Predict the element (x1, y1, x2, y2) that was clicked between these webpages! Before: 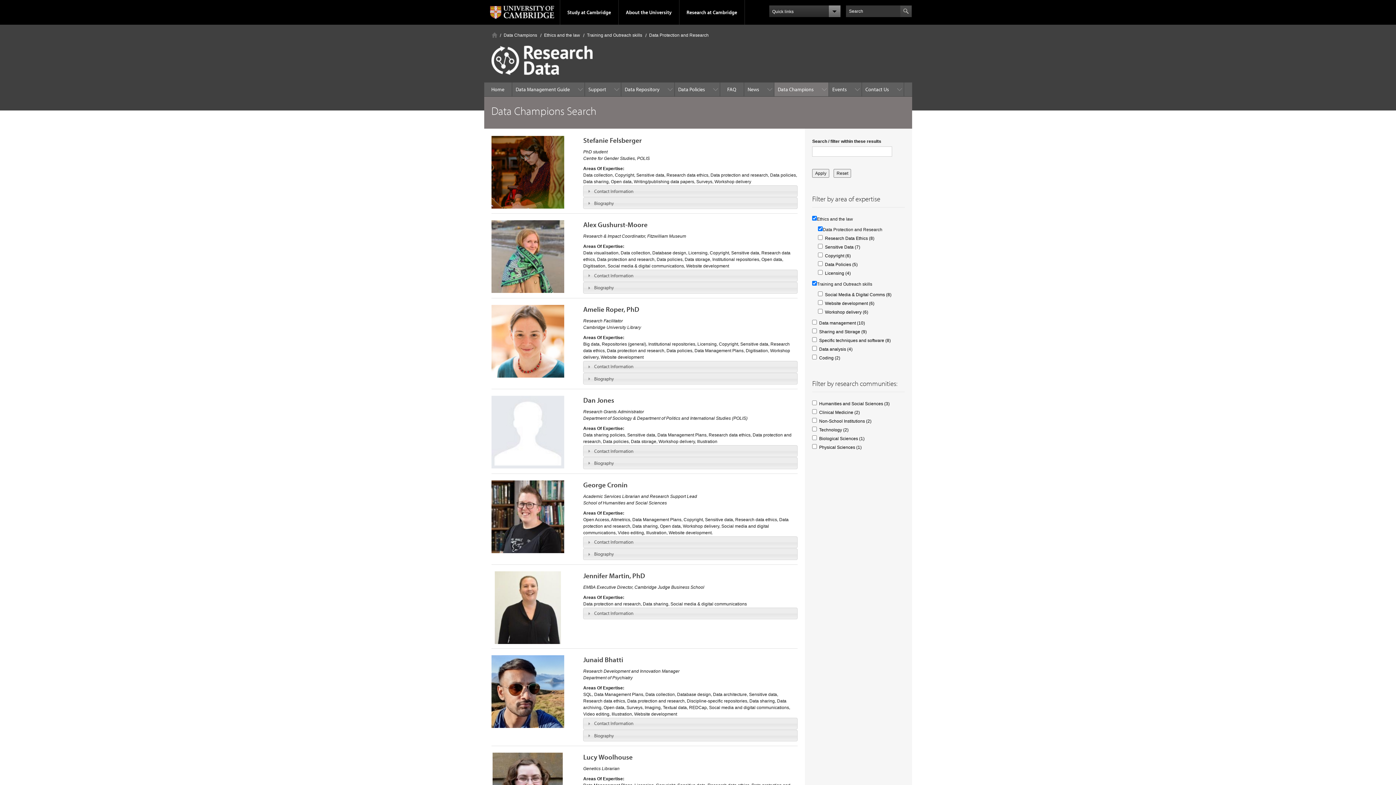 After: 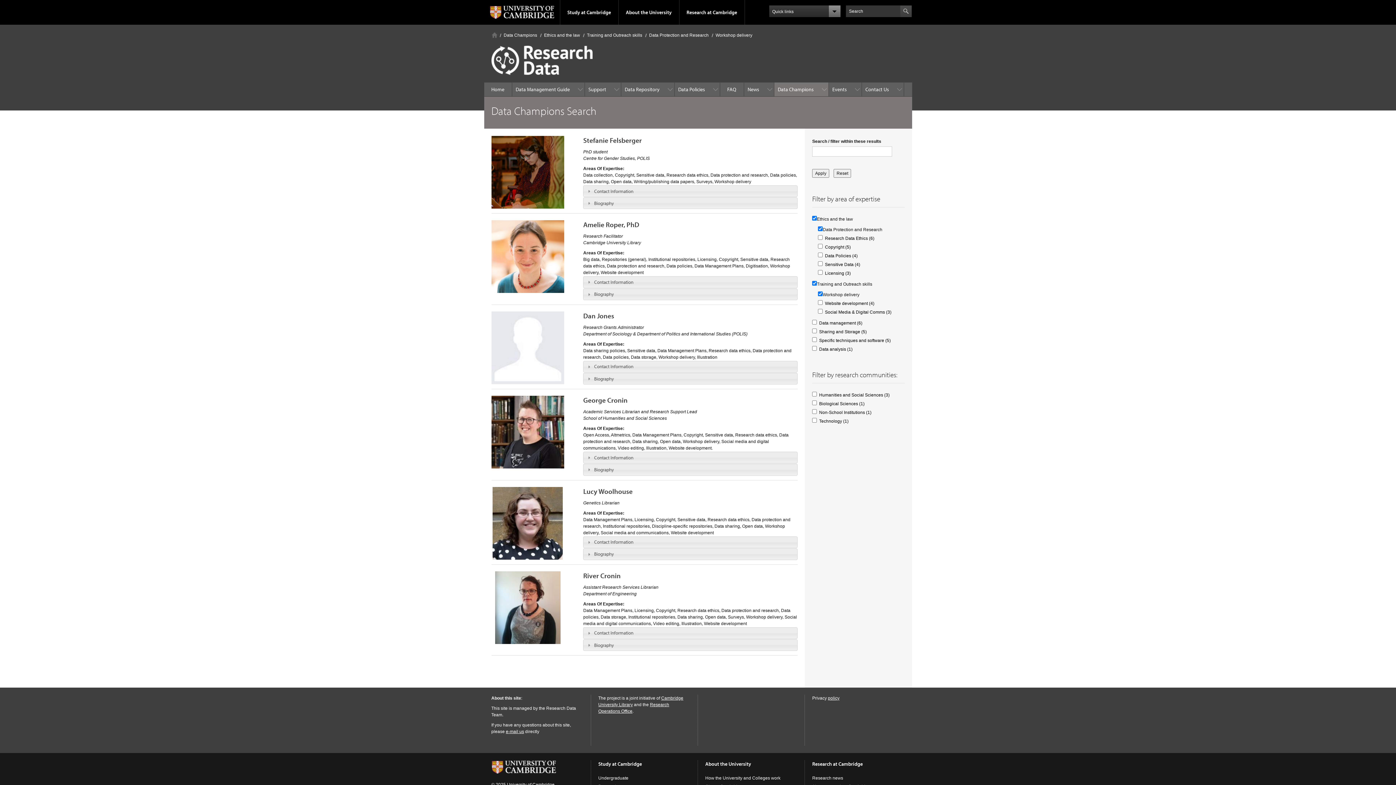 Action: bbox: (825, 309, 868, 314) label: Workshop delivery (6)
Apply Workshop delivery filter